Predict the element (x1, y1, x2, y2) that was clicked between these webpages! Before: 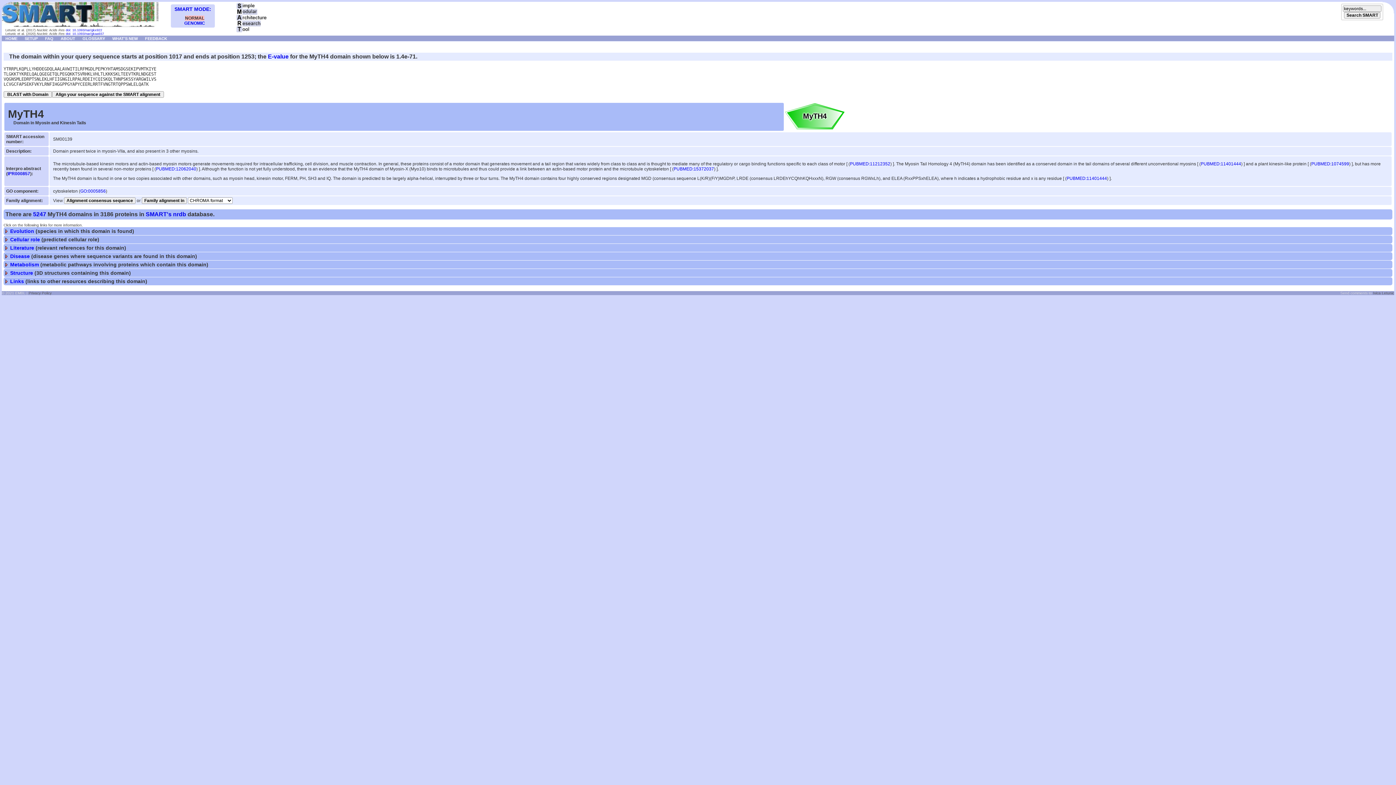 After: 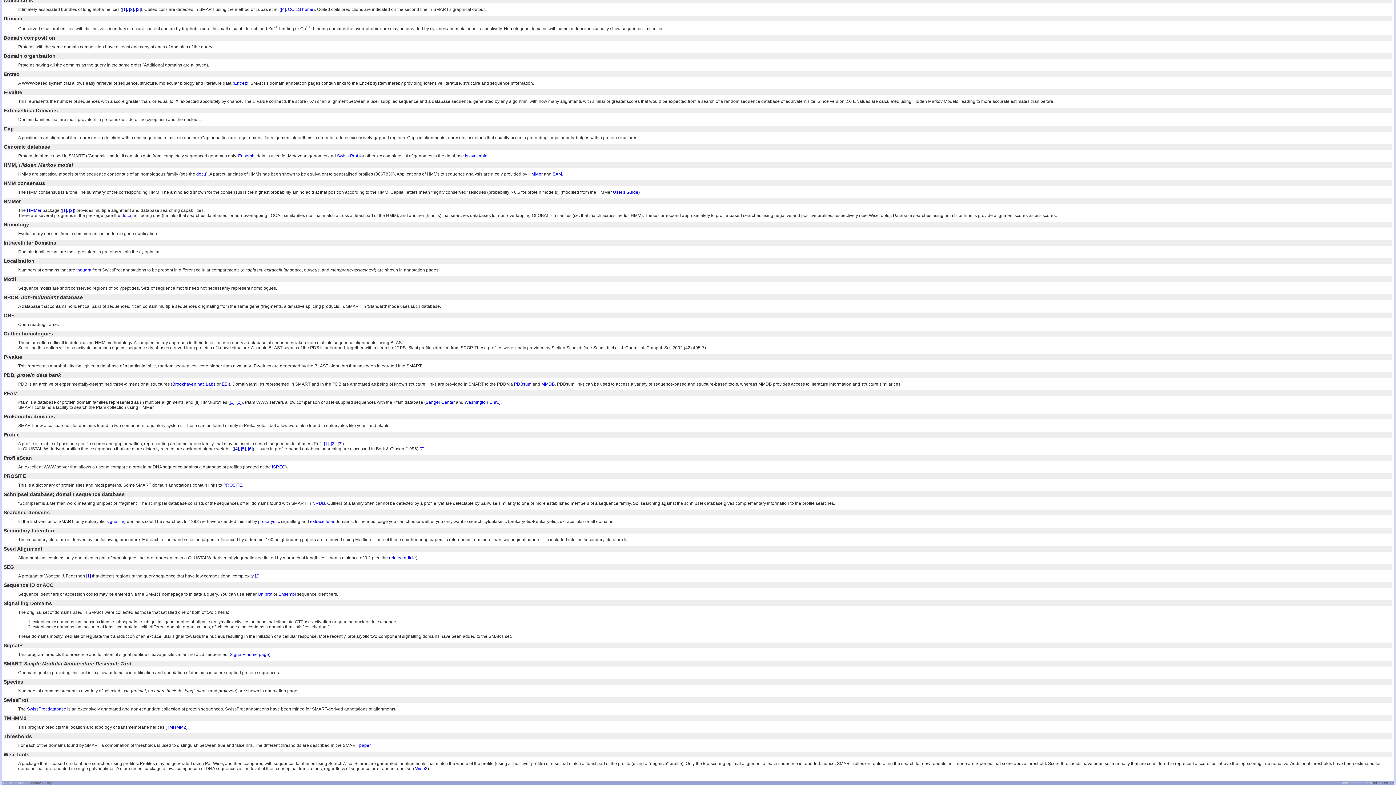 Action: bbox: (145, 211, 186, 217) label: SMART's nrdb